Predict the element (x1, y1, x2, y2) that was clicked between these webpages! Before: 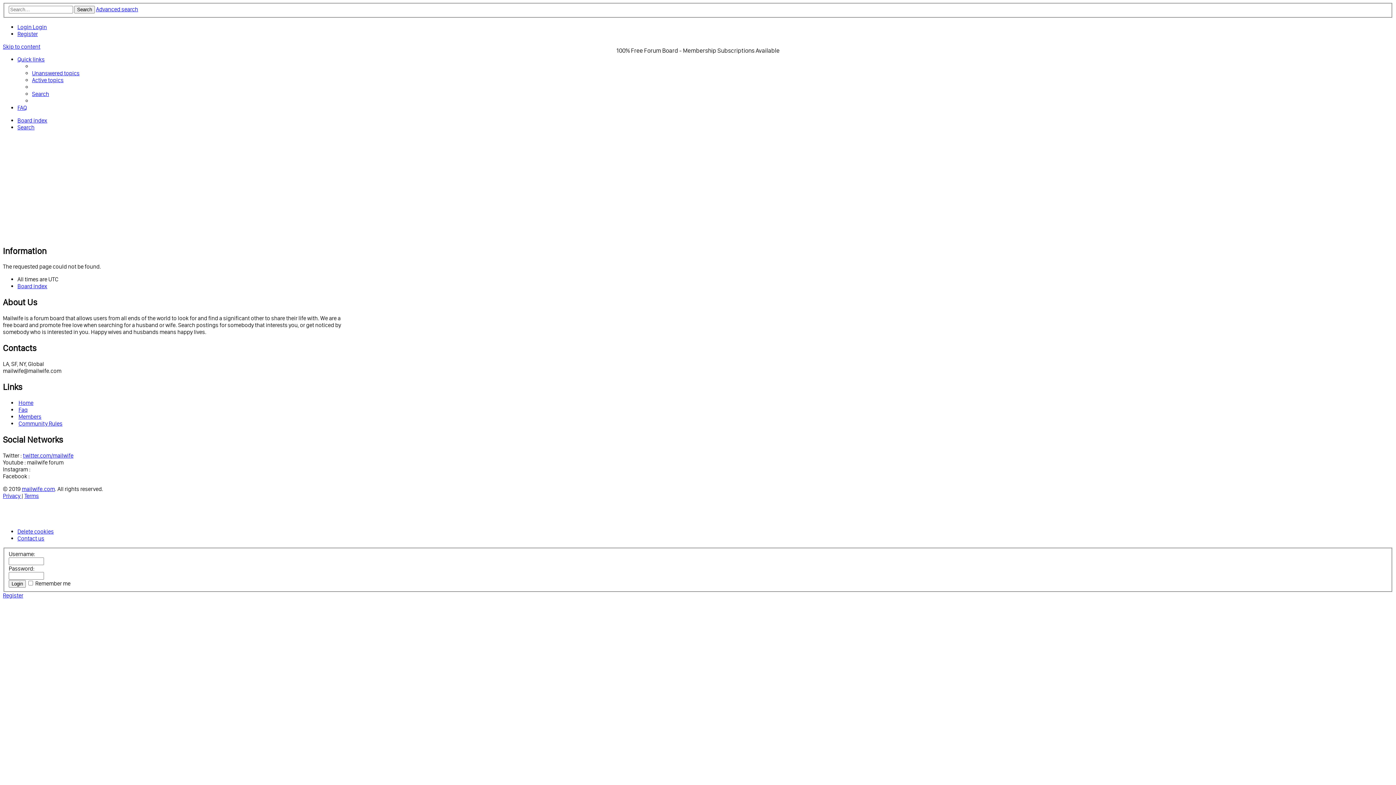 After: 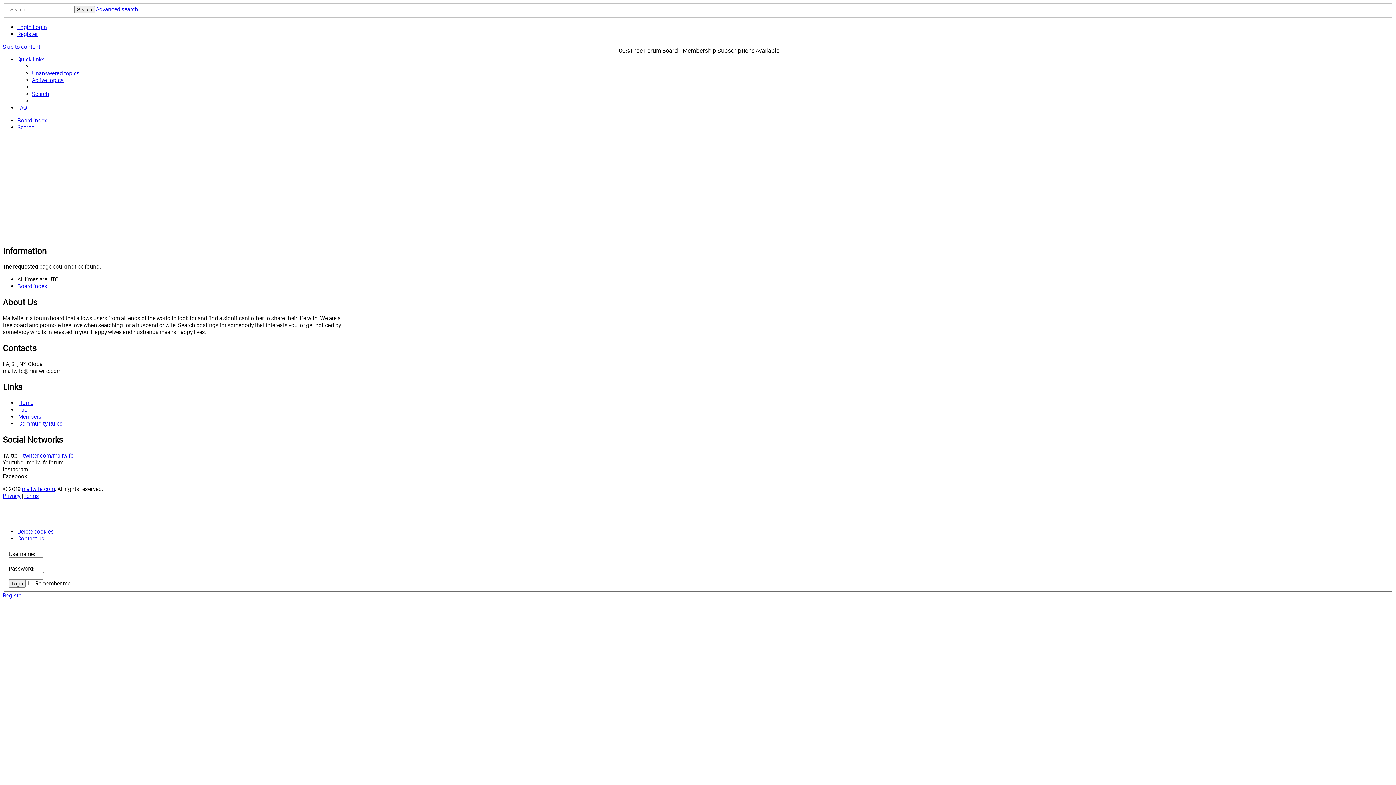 Action: label: Quick links bbox: (17, 55, 44, 62)